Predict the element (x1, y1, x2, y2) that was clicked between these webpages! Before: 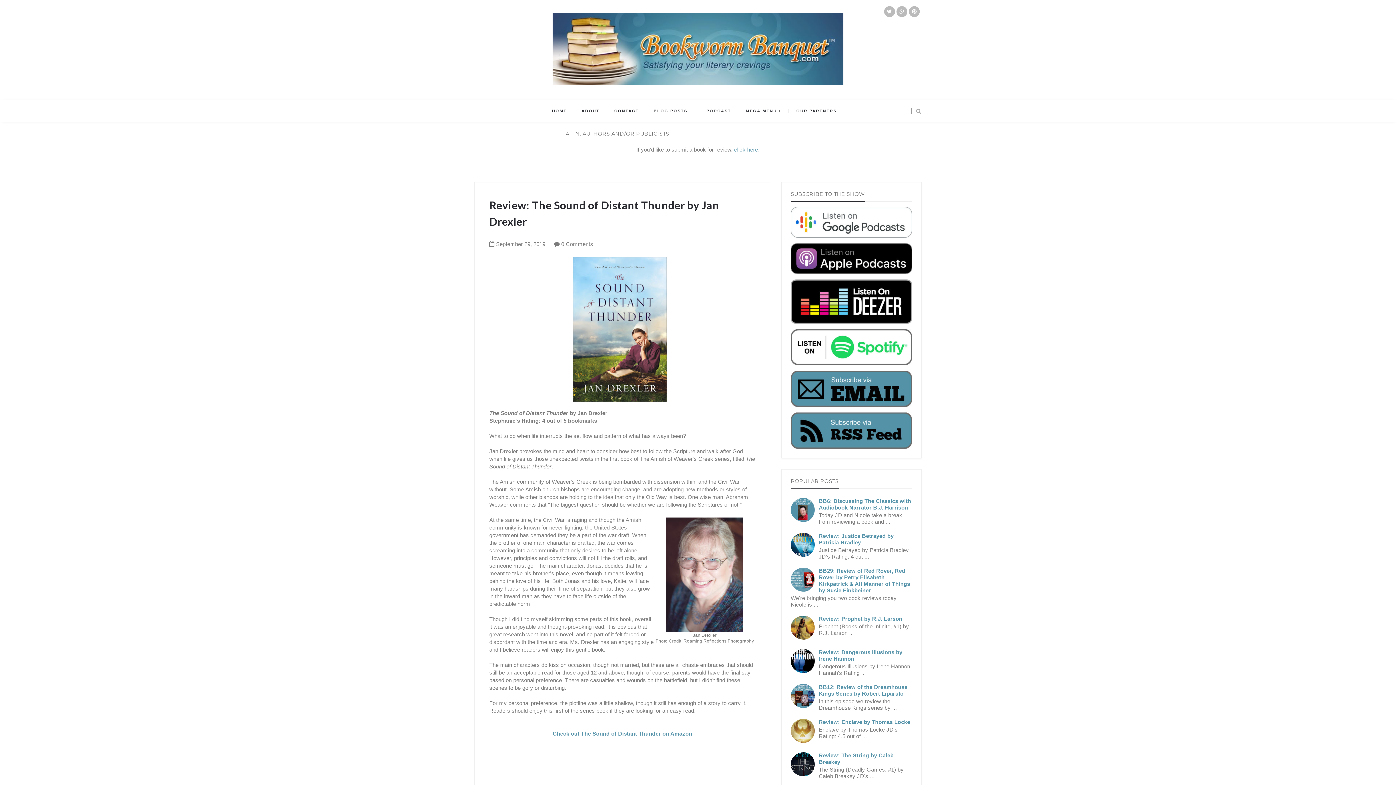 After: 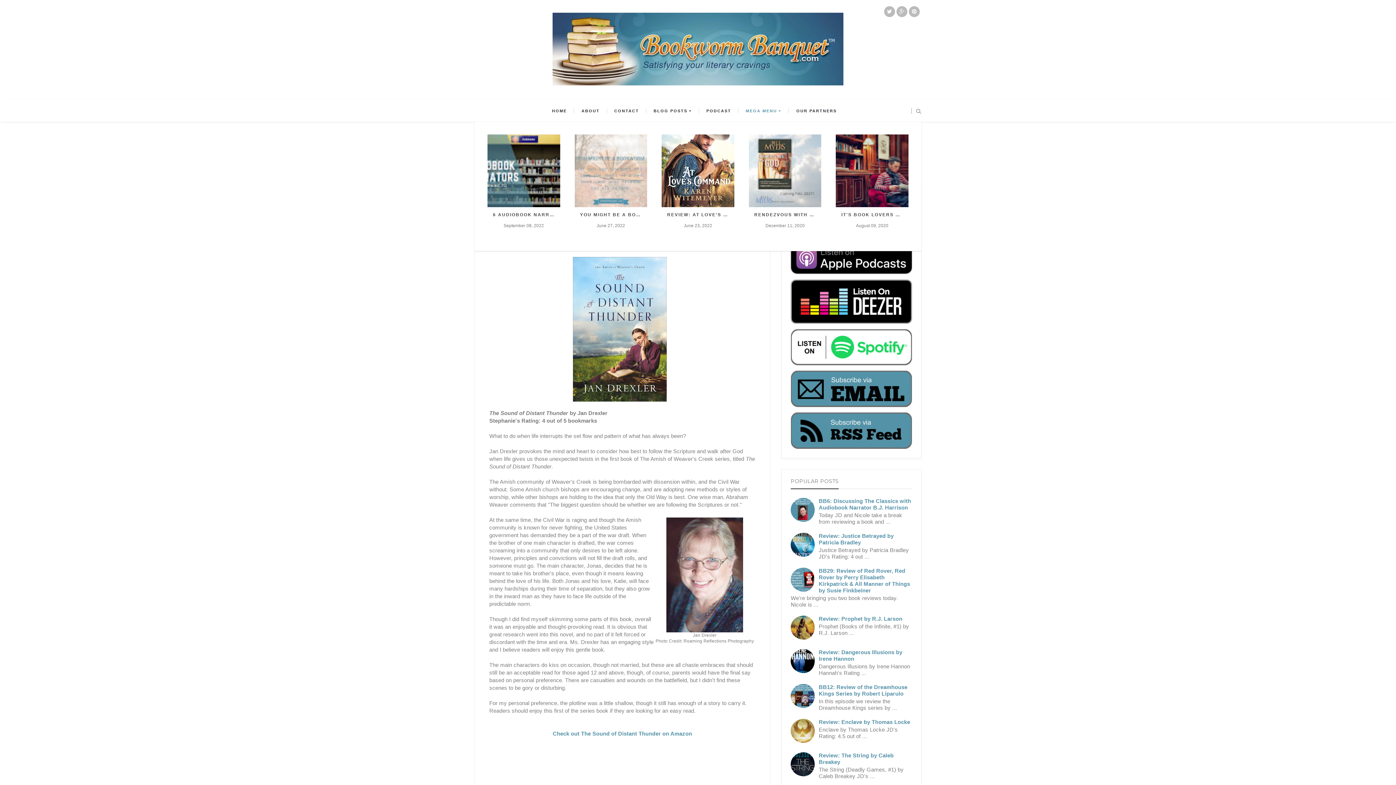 Action: bbox: (745, 100, 781, 122) label: MEGA MENU